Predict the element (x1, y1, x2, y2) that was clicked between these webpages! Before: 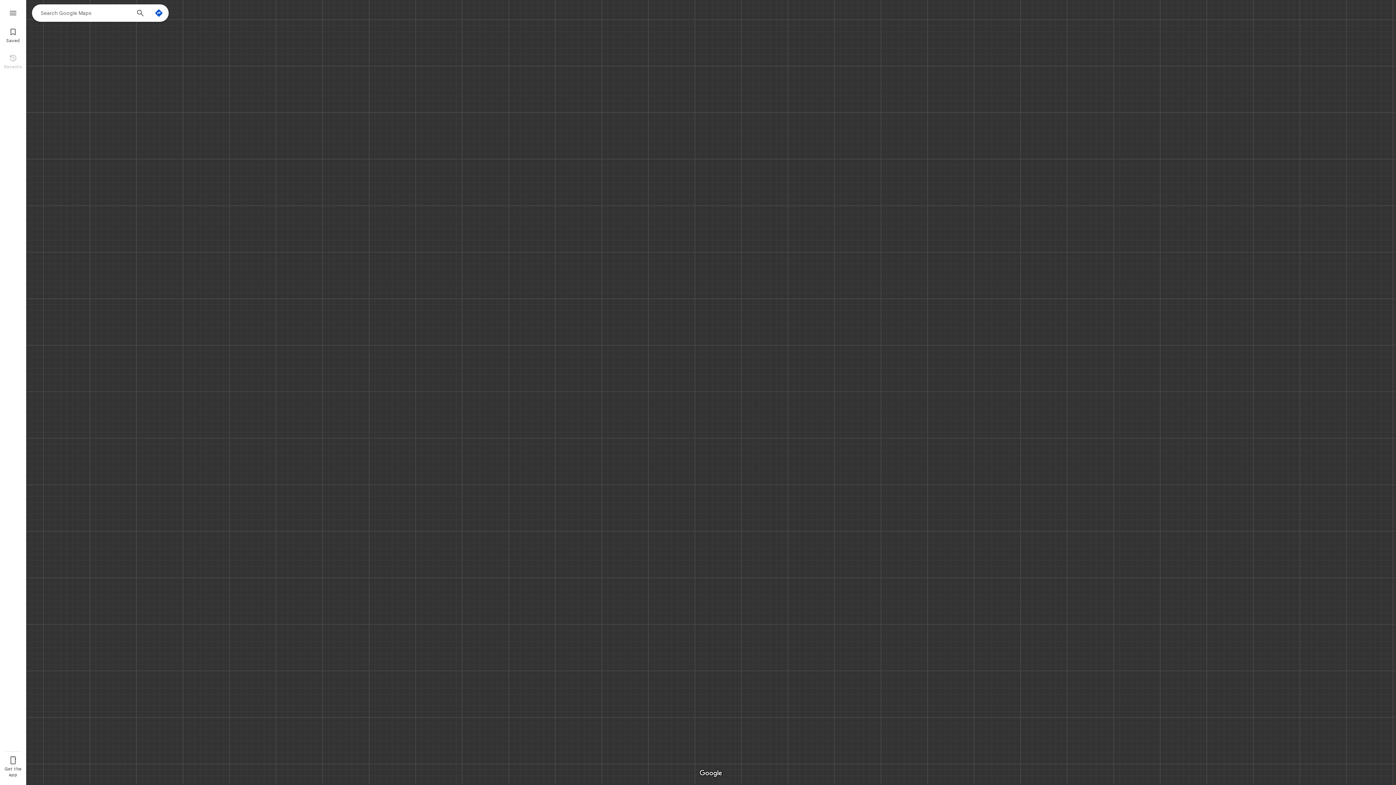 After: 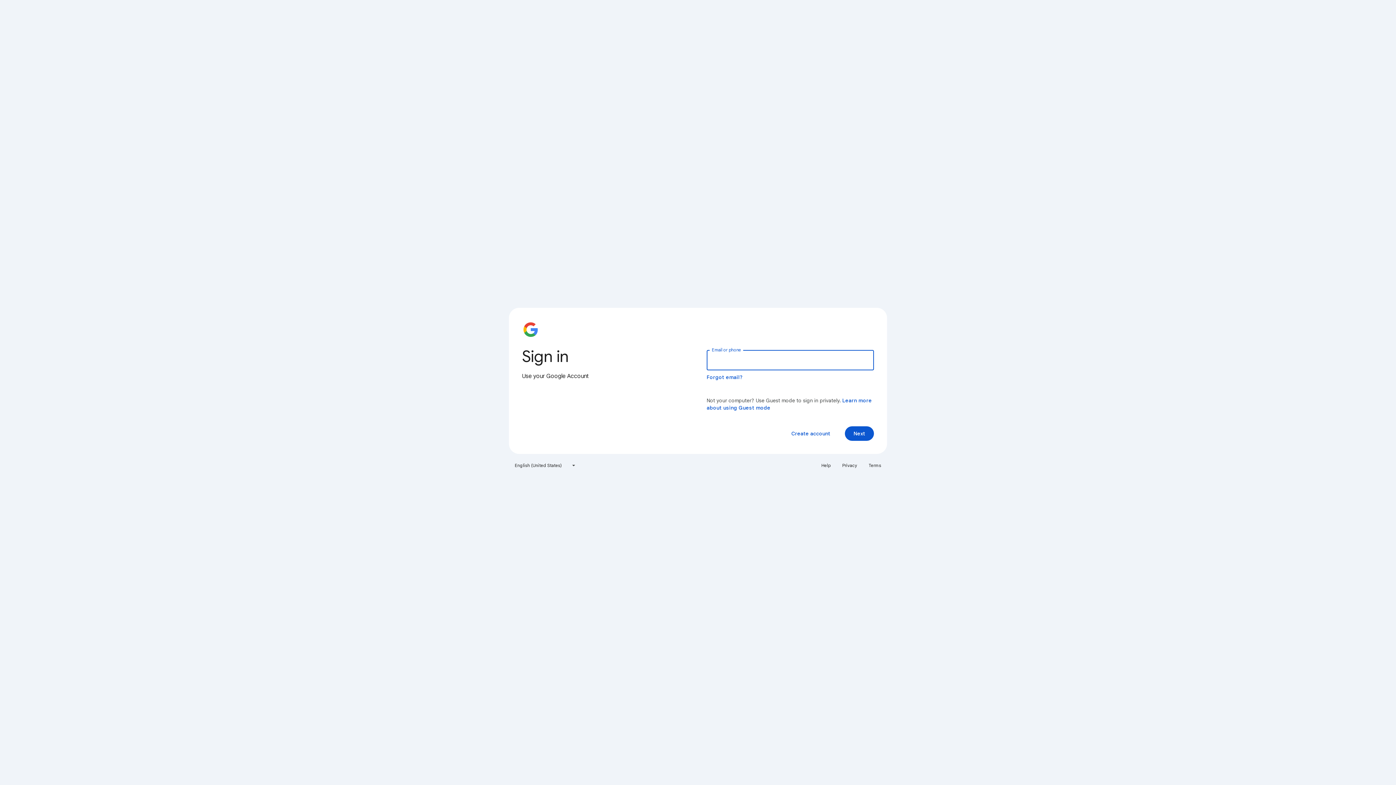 Action: bbox: (0, 24, 26, 45) label: 
Saved